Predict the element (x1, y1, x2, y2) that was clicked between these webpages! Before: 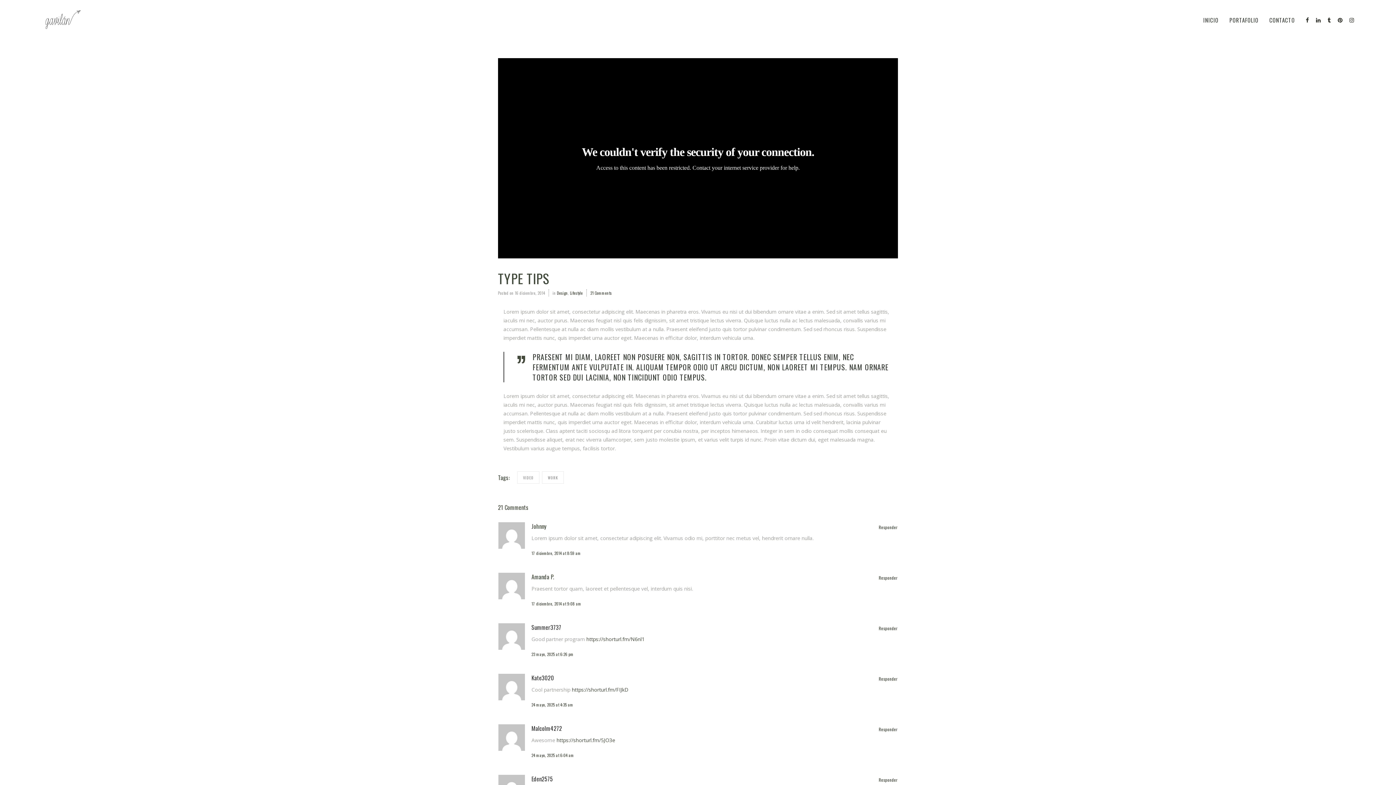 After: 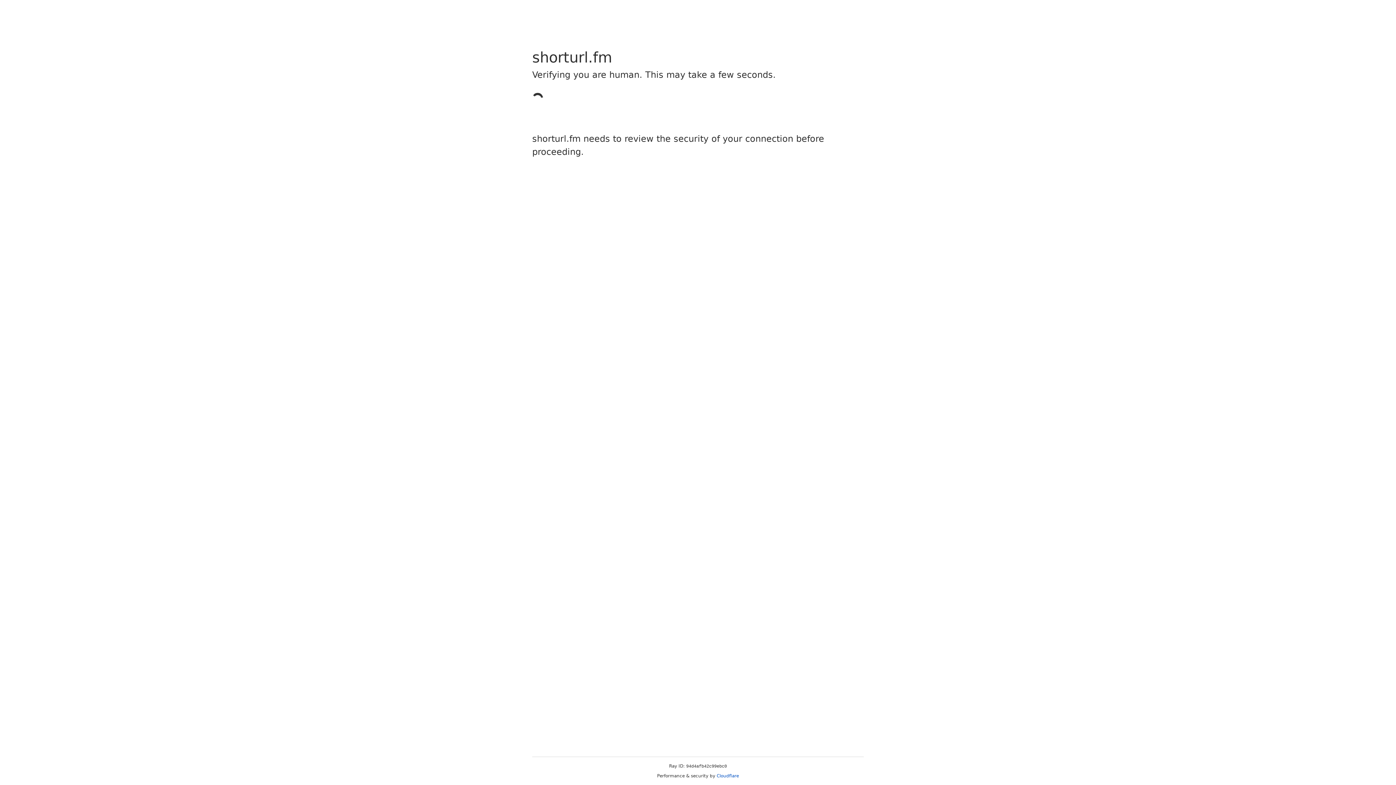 Action: bbox: (586, 636, 644, 643) label: https://shorturl.fm/N6nl1